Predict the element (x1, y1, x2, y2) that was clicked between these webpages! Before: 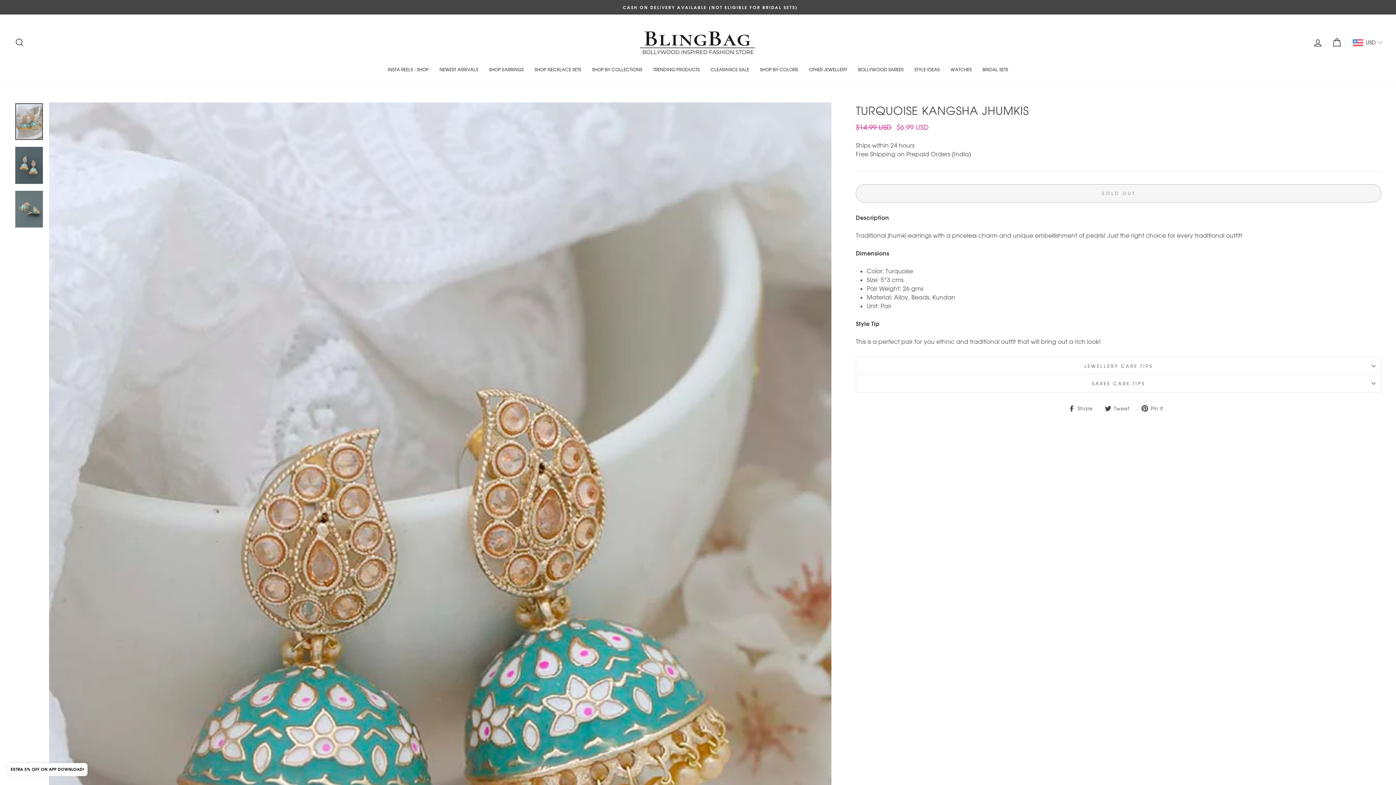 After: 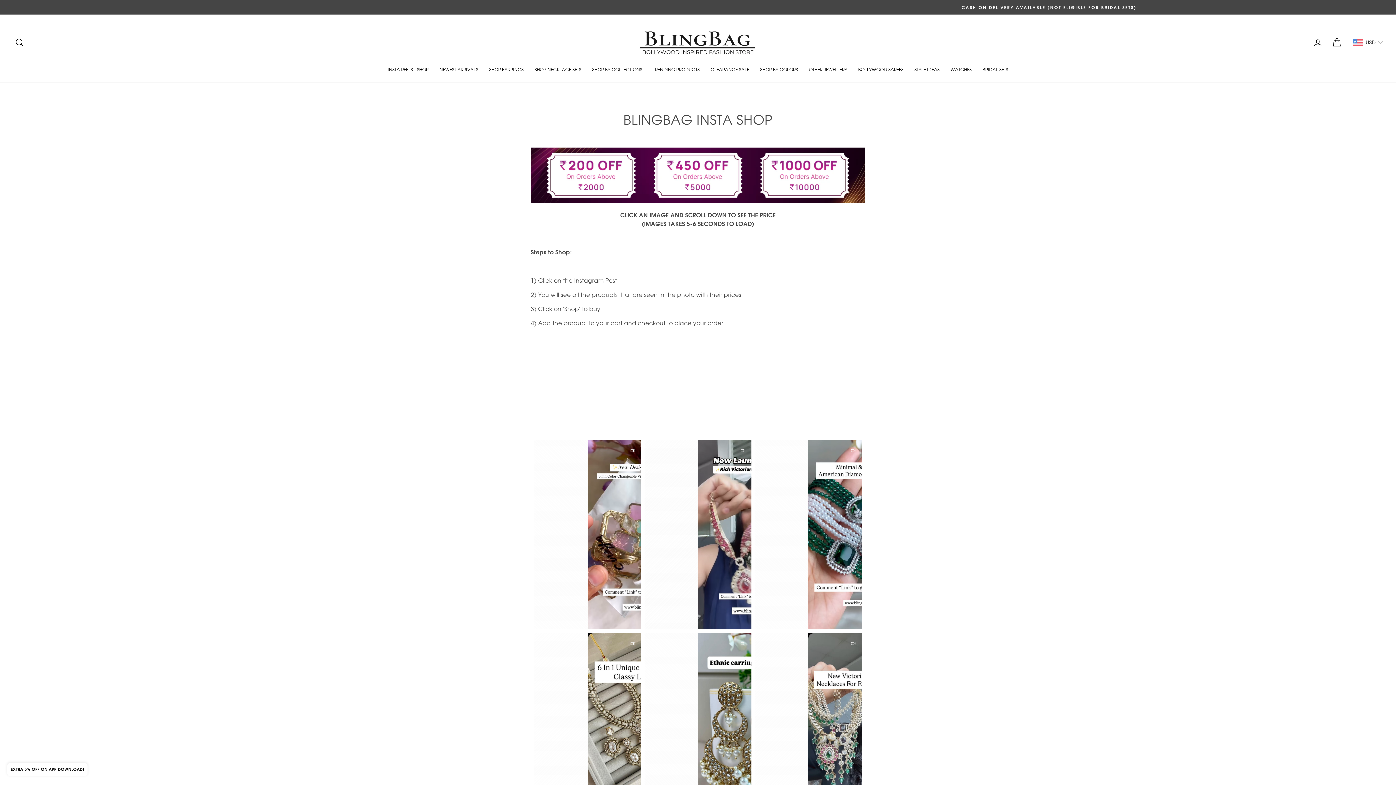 Action: label: INSTA REELS - SHOP bbox: (382, 63, 434, 75)